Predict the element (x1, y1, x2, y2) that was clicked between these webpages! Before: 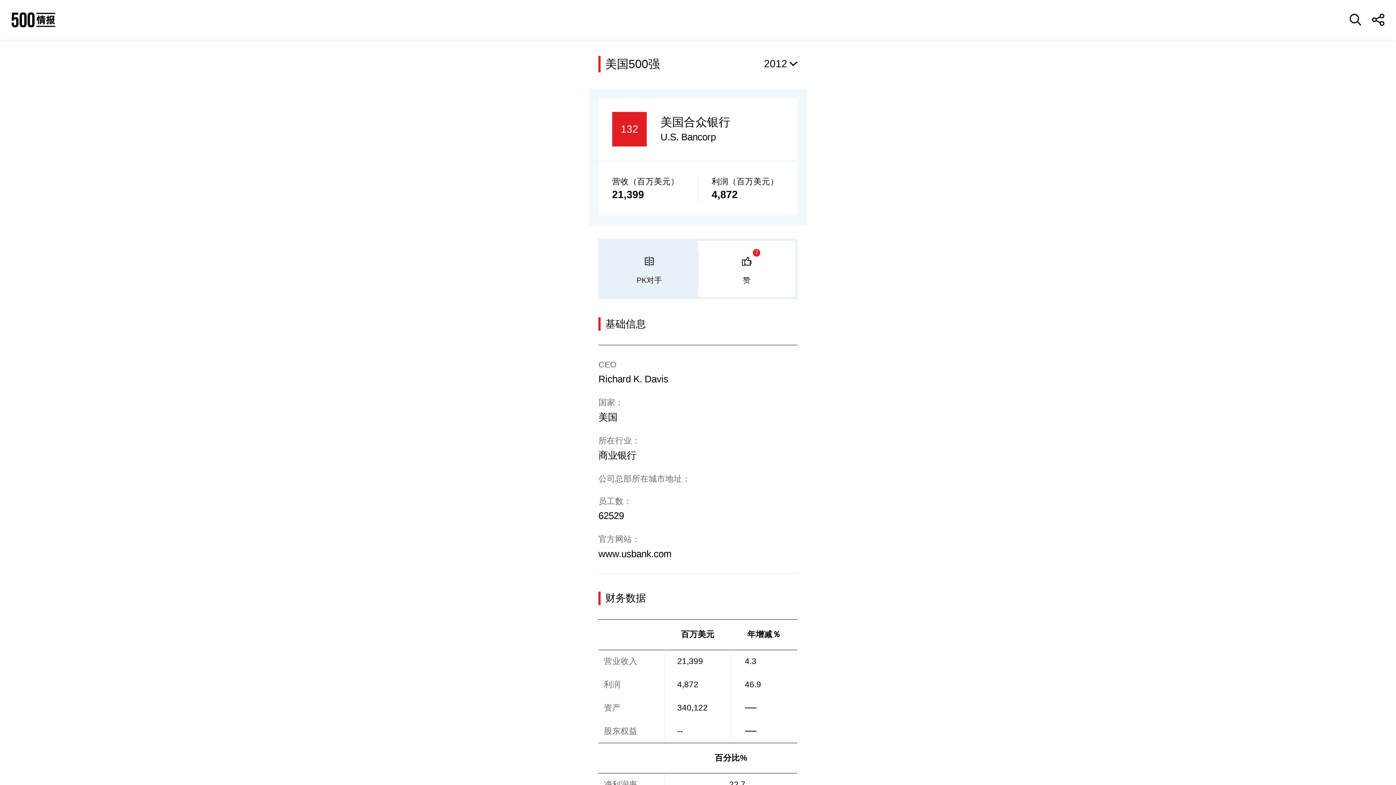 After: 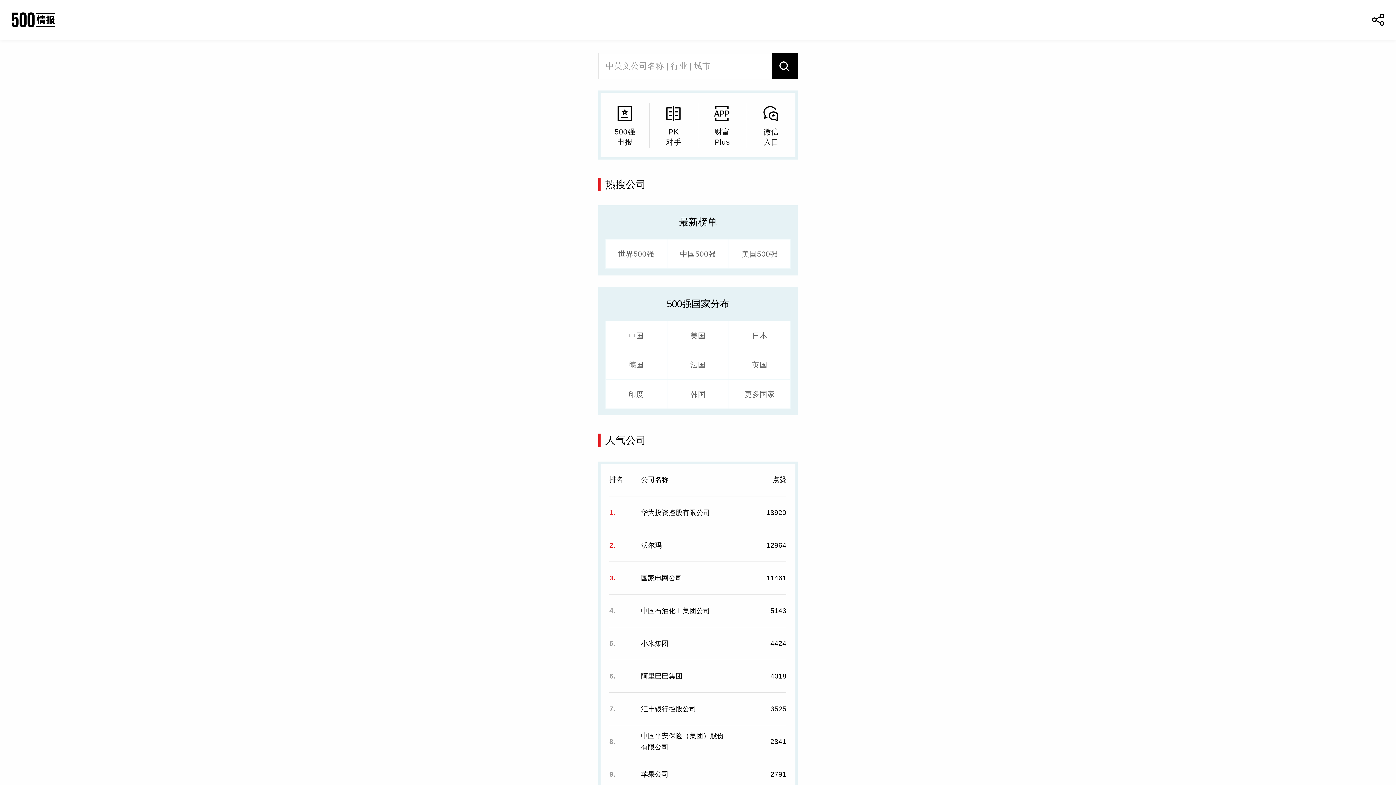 Action: bbox: (11, 12, 55, 27)